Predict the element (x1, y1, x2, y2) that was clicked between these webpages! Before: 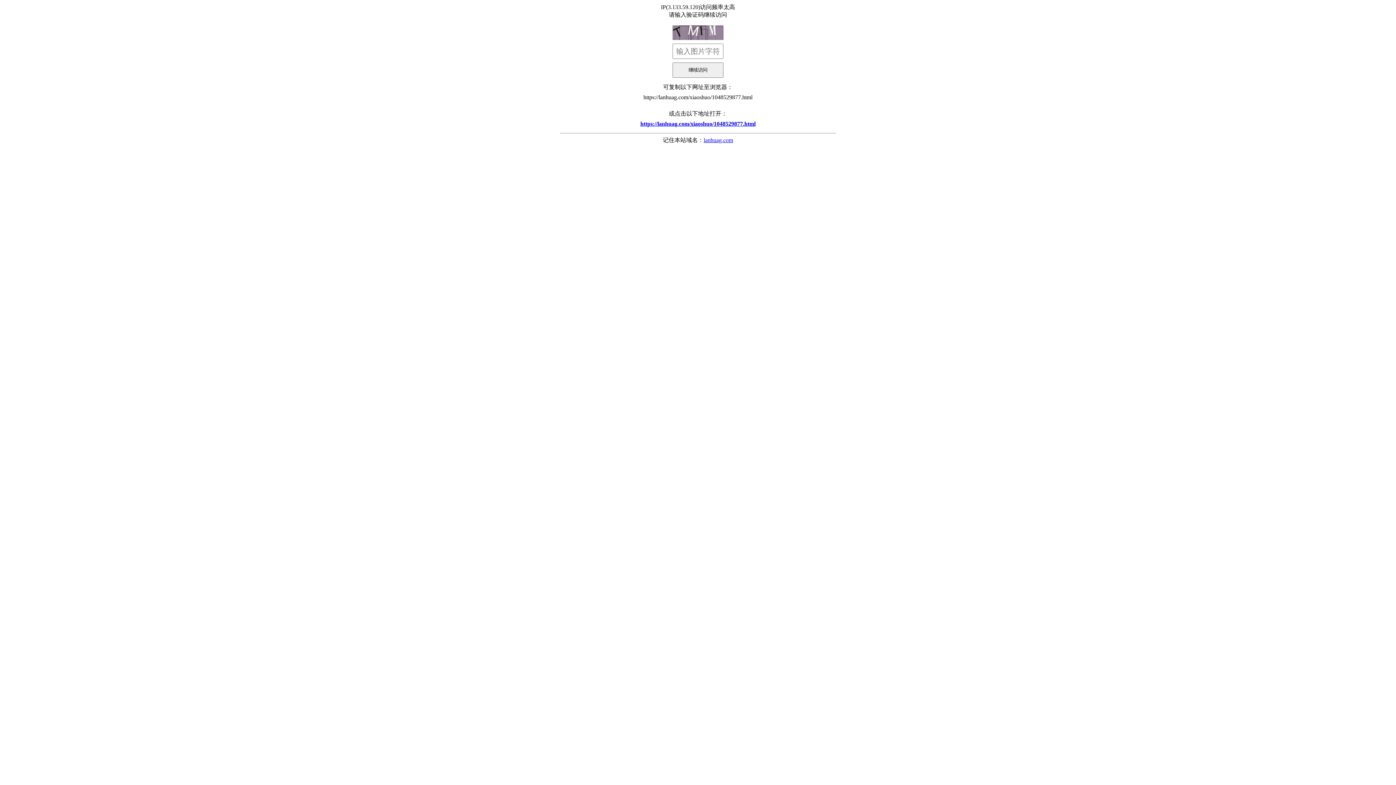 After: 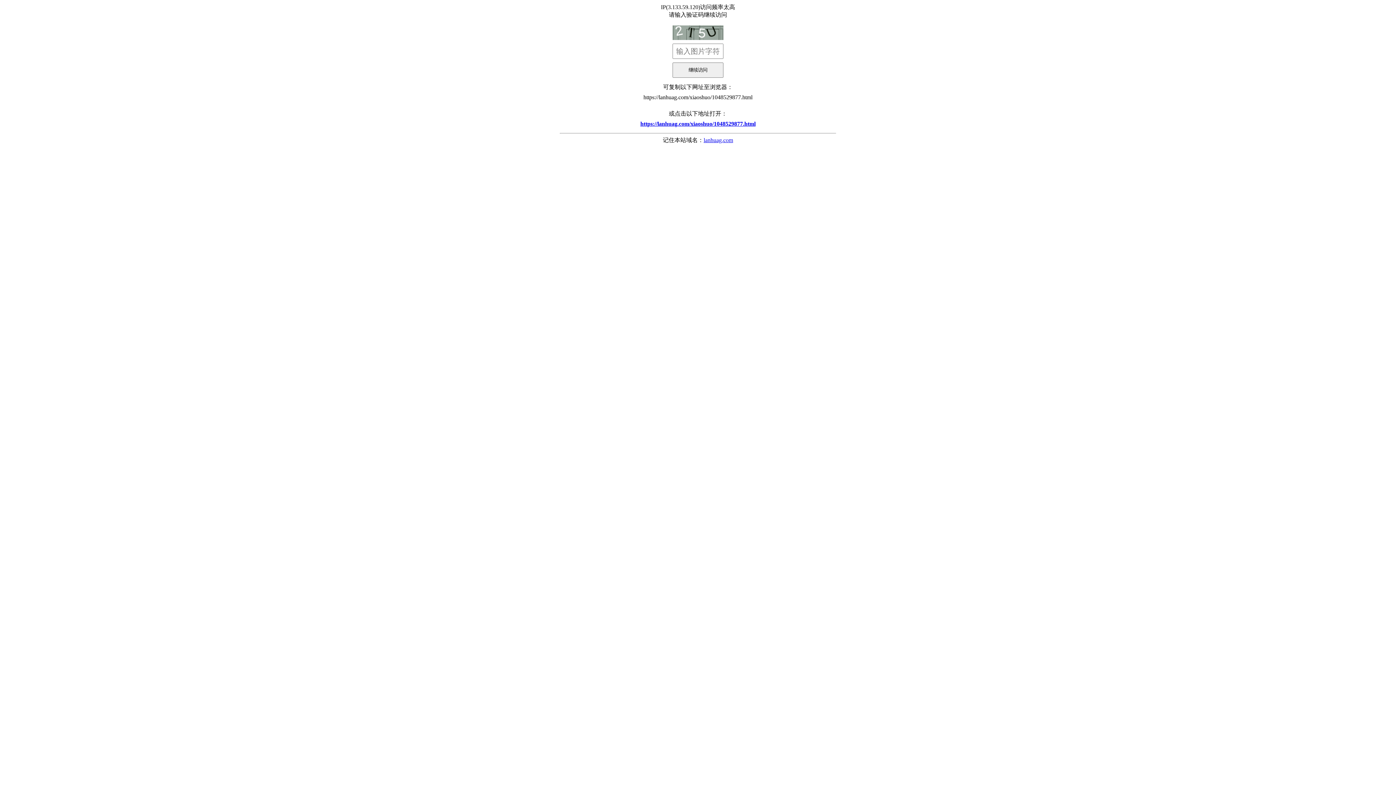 Action: bbox: (560, 117, 836, 130) label: https://lanhuag.com/xiaoshuo/1048529877.html